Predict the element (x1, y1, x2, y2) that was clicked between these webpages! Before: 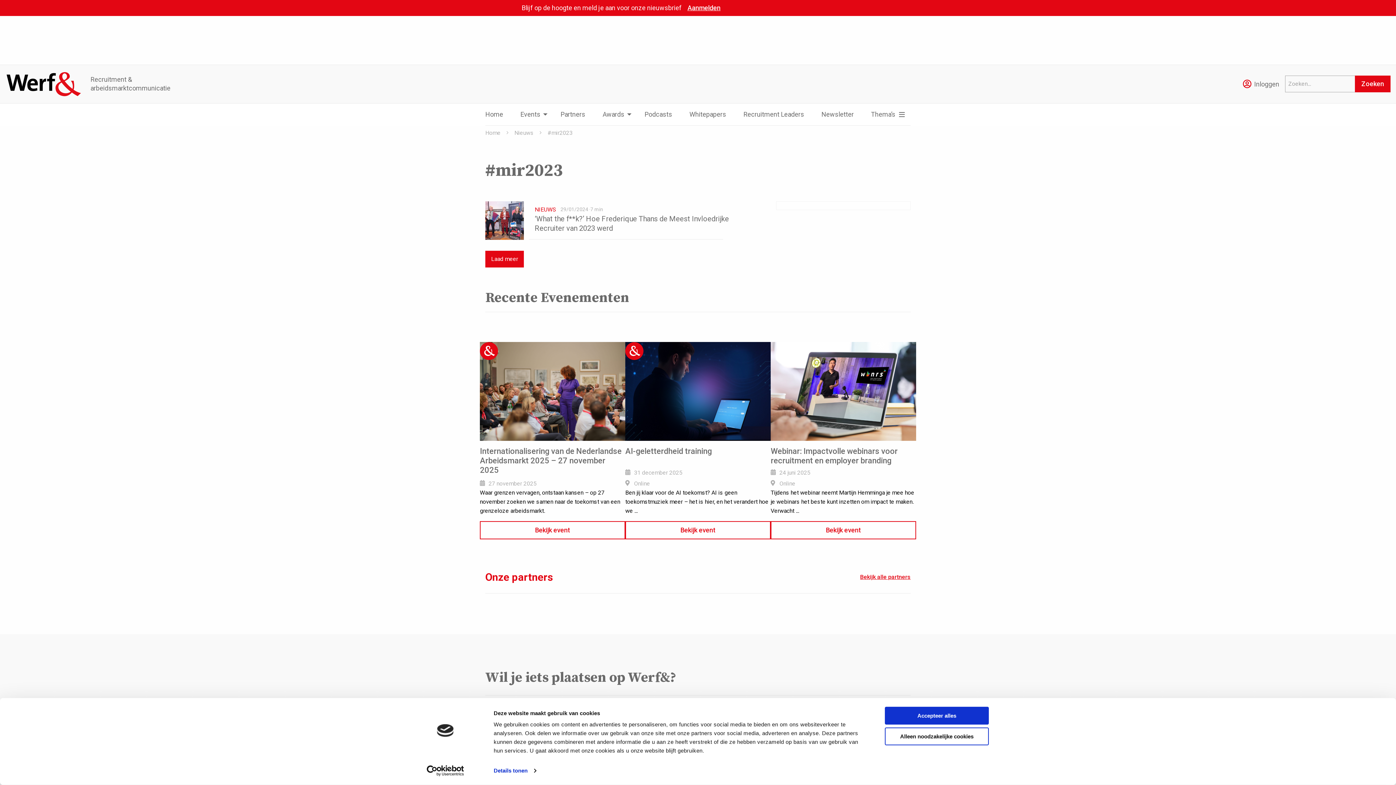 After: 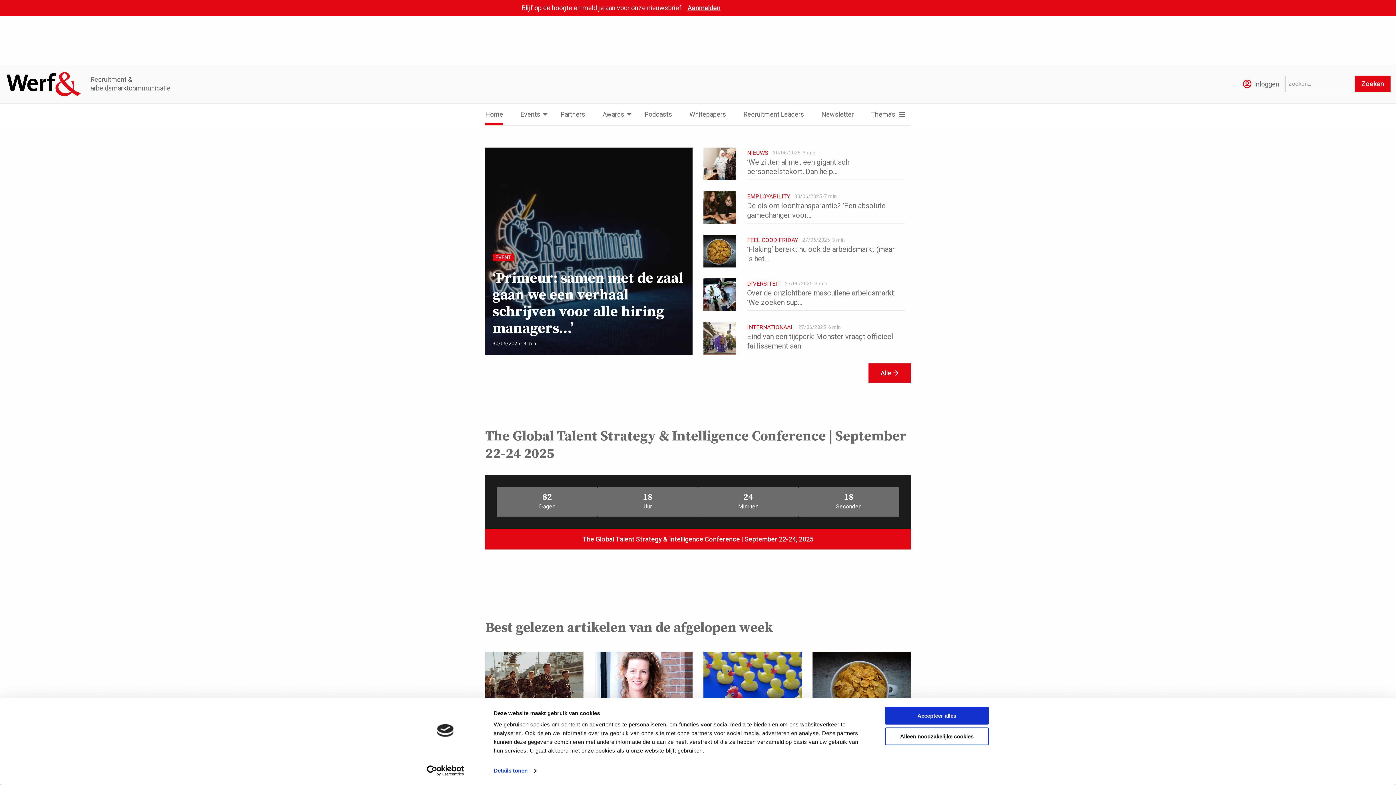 Action: label: Home bbox: (485, 103, 509, 125)